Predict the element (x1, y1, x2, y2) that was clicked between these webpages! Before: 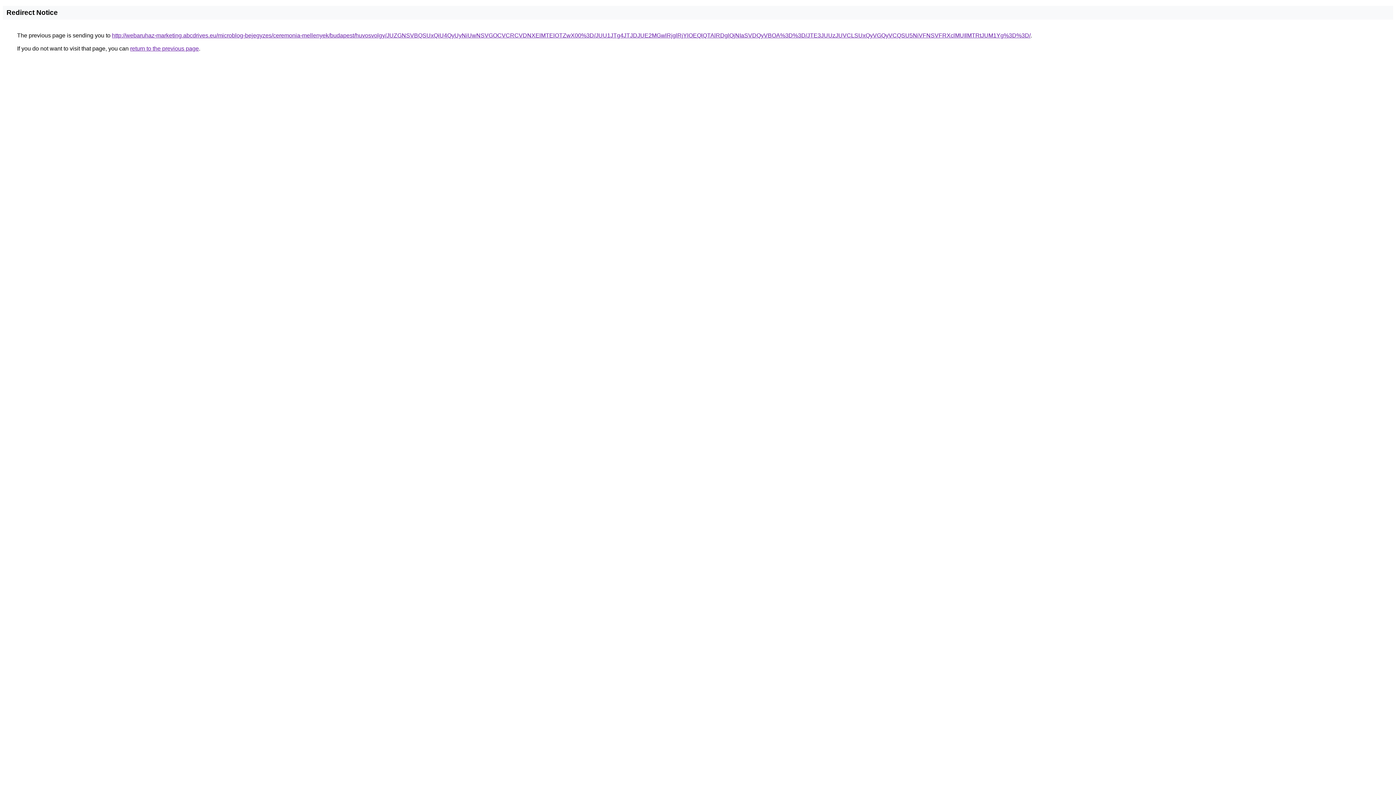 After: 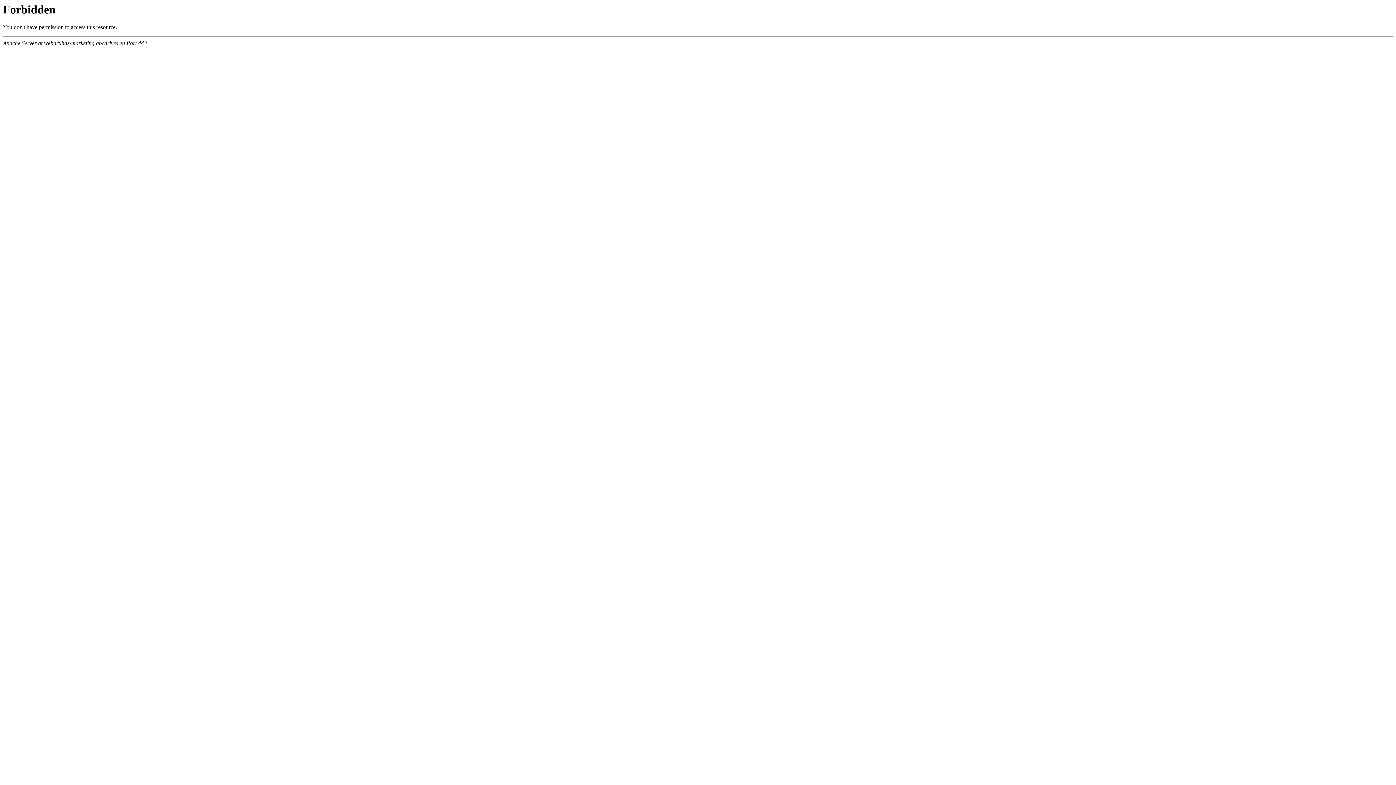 Action: label: http://webaruhaz-marketing.abcdrives.eu/microblog-bejegyzes/ceremonia-mellenyek/budapest/huvosvolgy/JUZGNSVBQSUxQiU4QyUyNiUwNSVGOCVCRCVDNXElMTElOTZwX00%3D/JUU1JTg4JTJDJUE2MGwlRjglRjYlOEQlQTAlRDglQjNIaSVDQyVBOA%3D%3D/JTE3JUUzJUVCLSUxQyVGQyVCQSU5NiVFNSVFRXclMUIlMTRtJUM1Yg%3D%3D/ bbox: (112, 32, 1030, 38)